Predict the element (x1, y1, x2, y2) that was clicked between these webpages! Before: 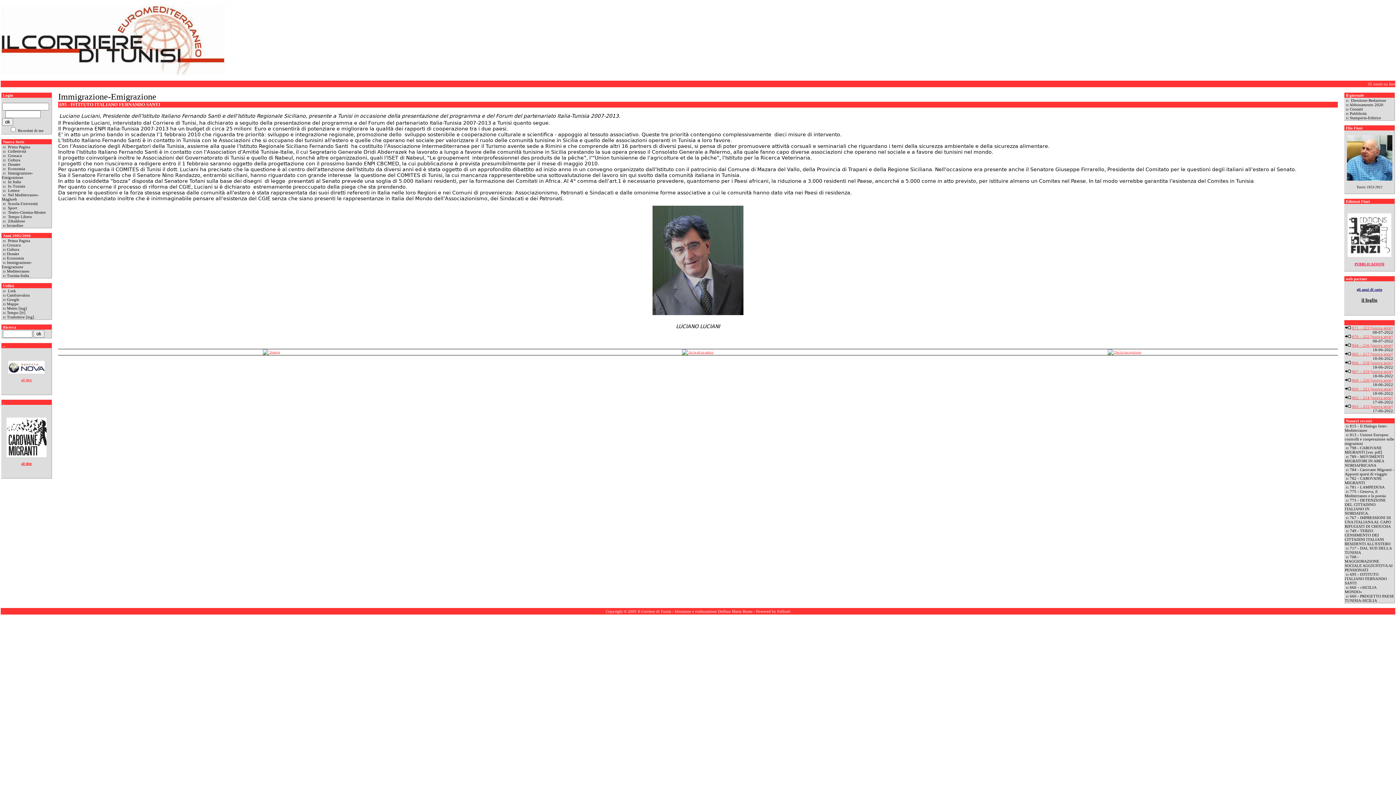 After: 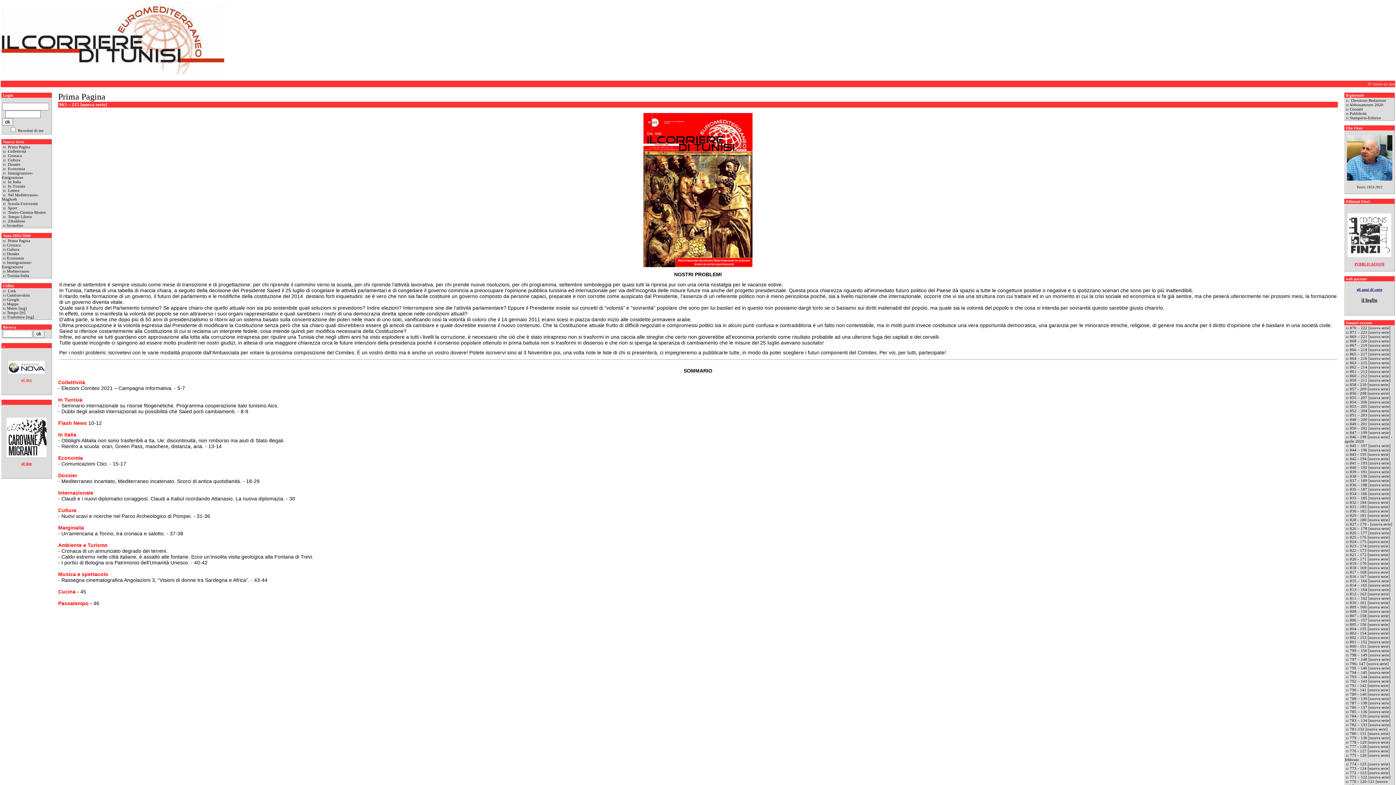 Action: bbox: (1352, 404, 1393, 408) label: 863 – 215 [nuova serie]
